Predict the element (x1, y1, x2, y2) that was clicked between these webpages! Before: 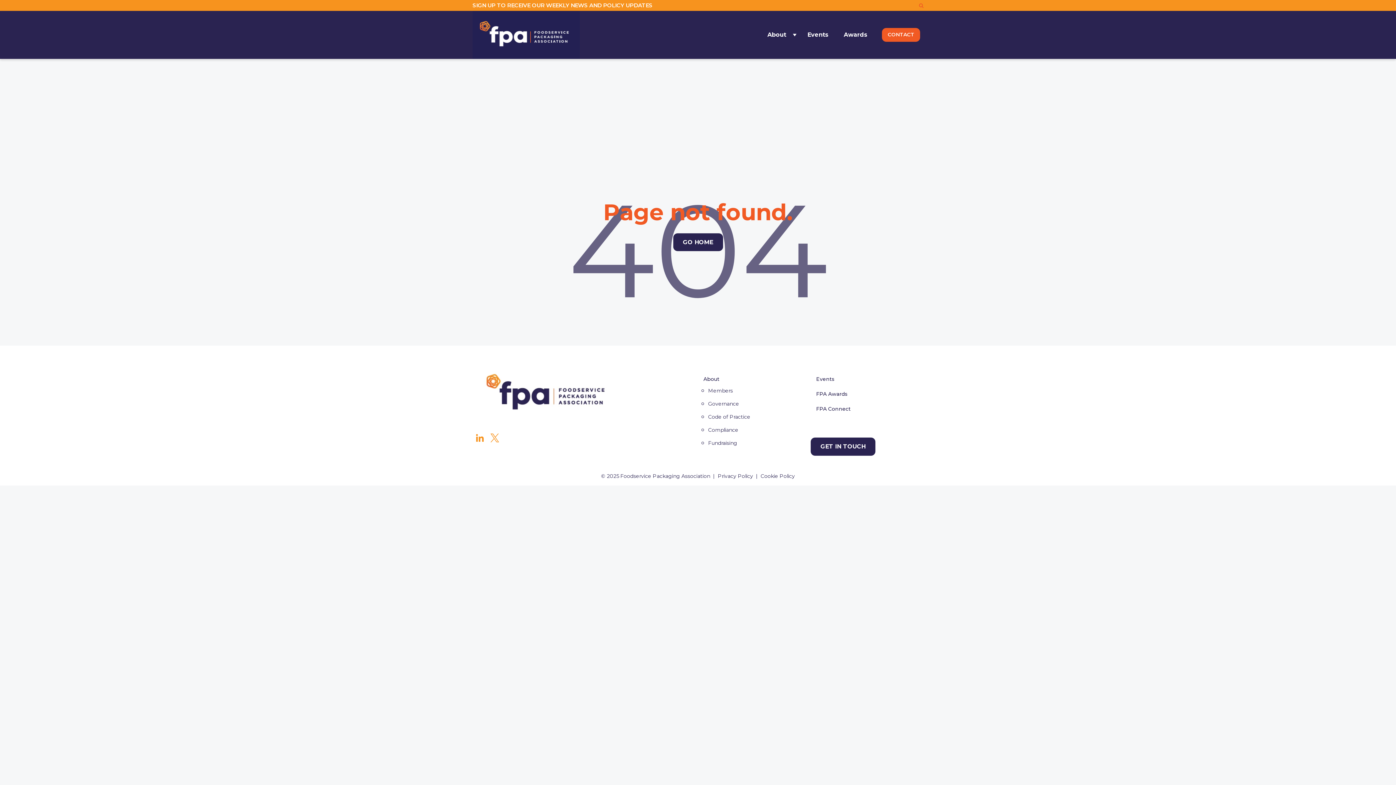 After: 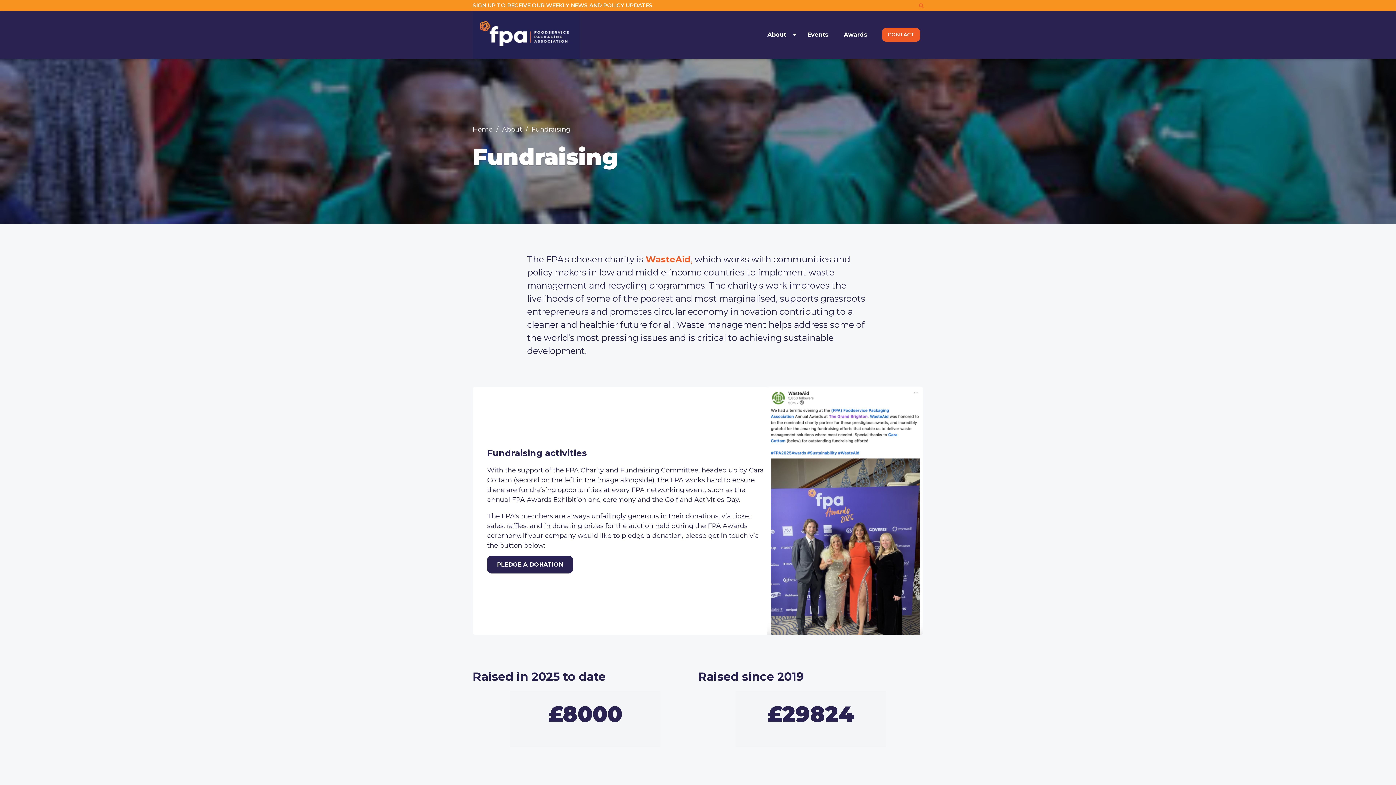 Action: bbox: (708, 440, 737, 446) label: Fundraising